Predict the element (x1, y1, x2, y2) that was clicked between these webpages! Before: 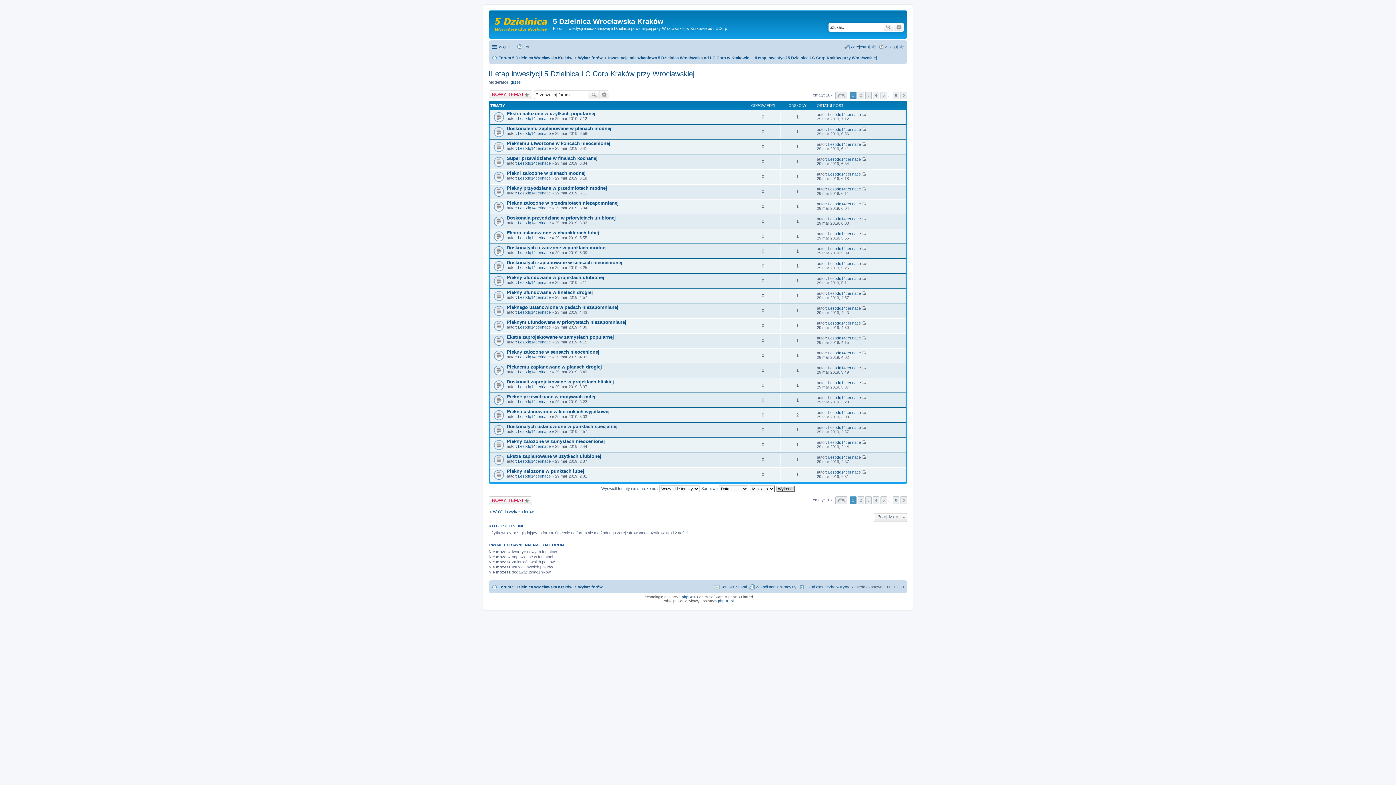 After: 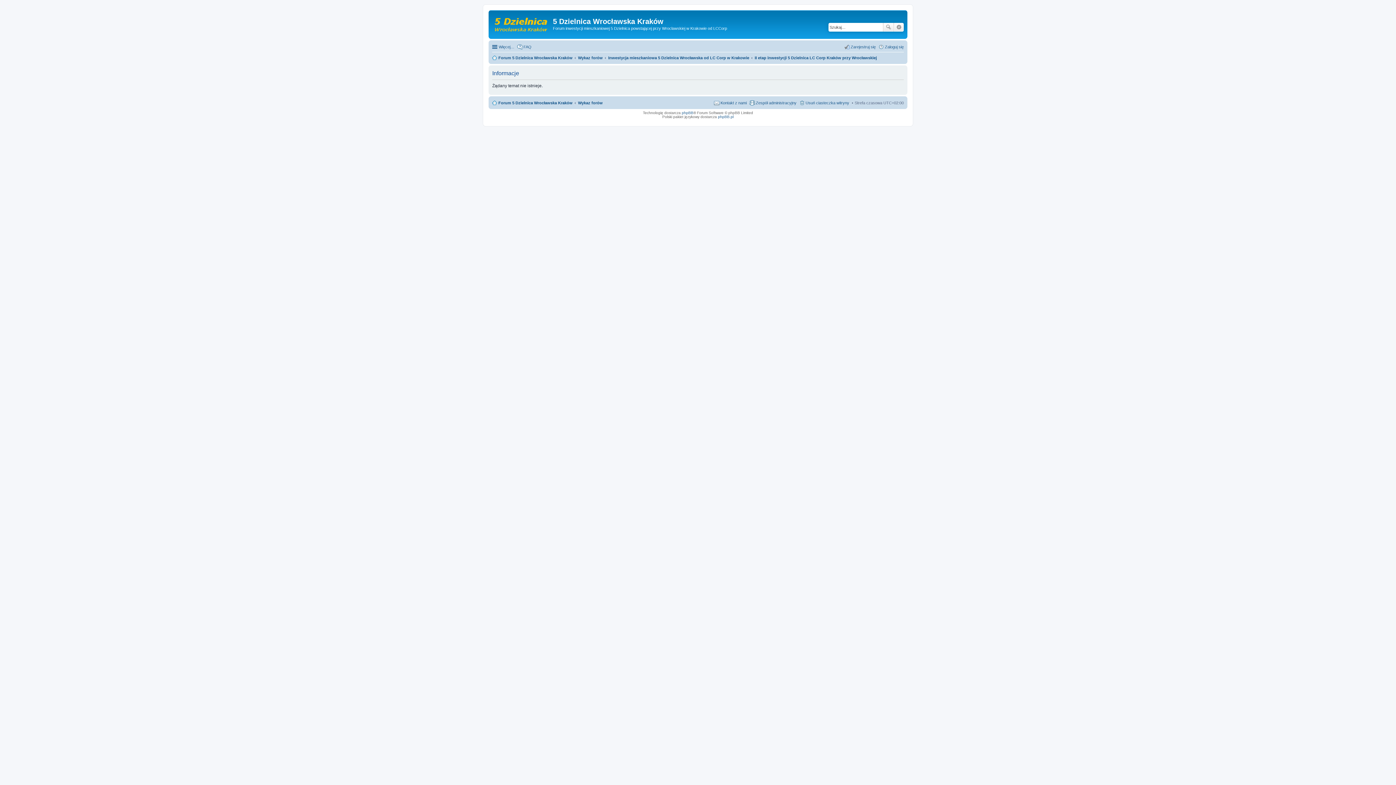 Action: bbox: (862, 291, 866, 295) label: Wyświetl najnowszy post